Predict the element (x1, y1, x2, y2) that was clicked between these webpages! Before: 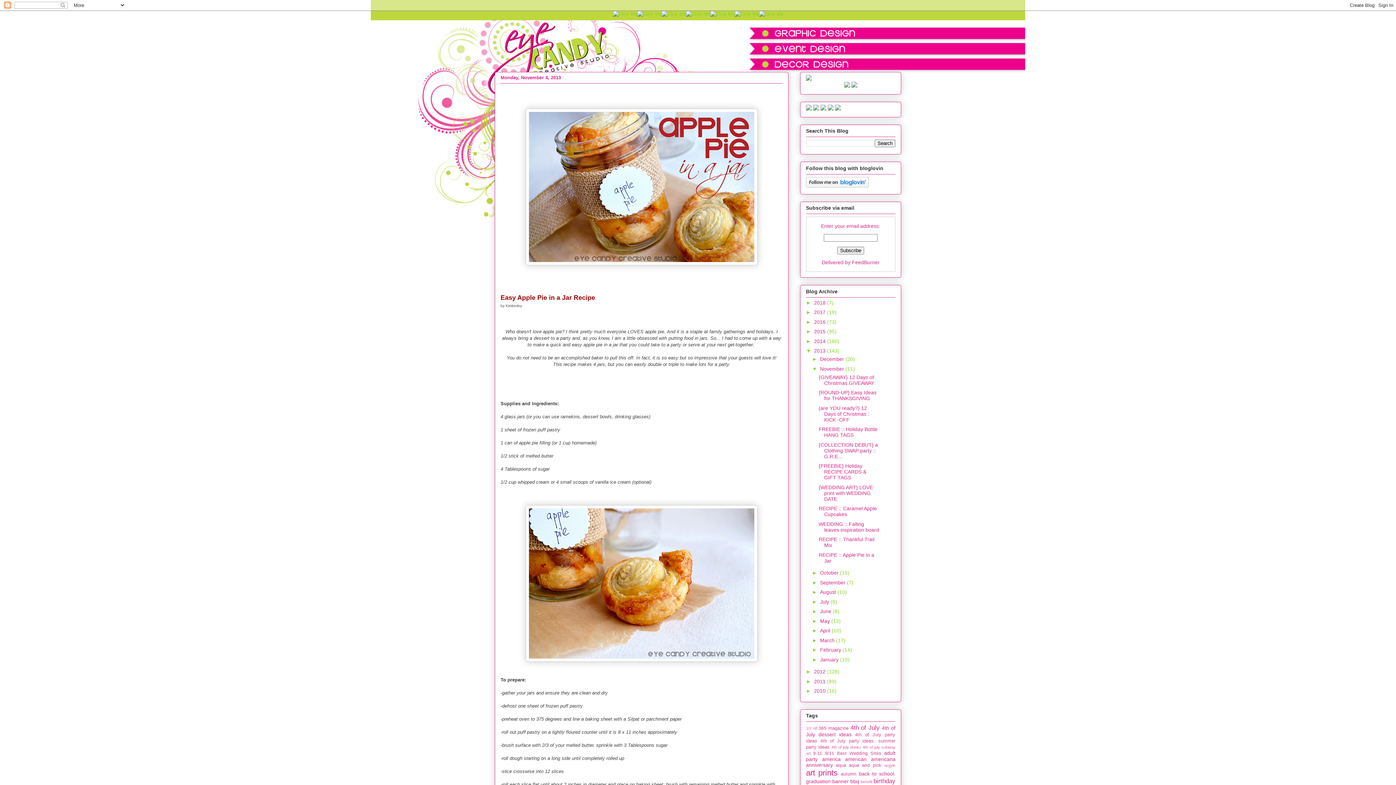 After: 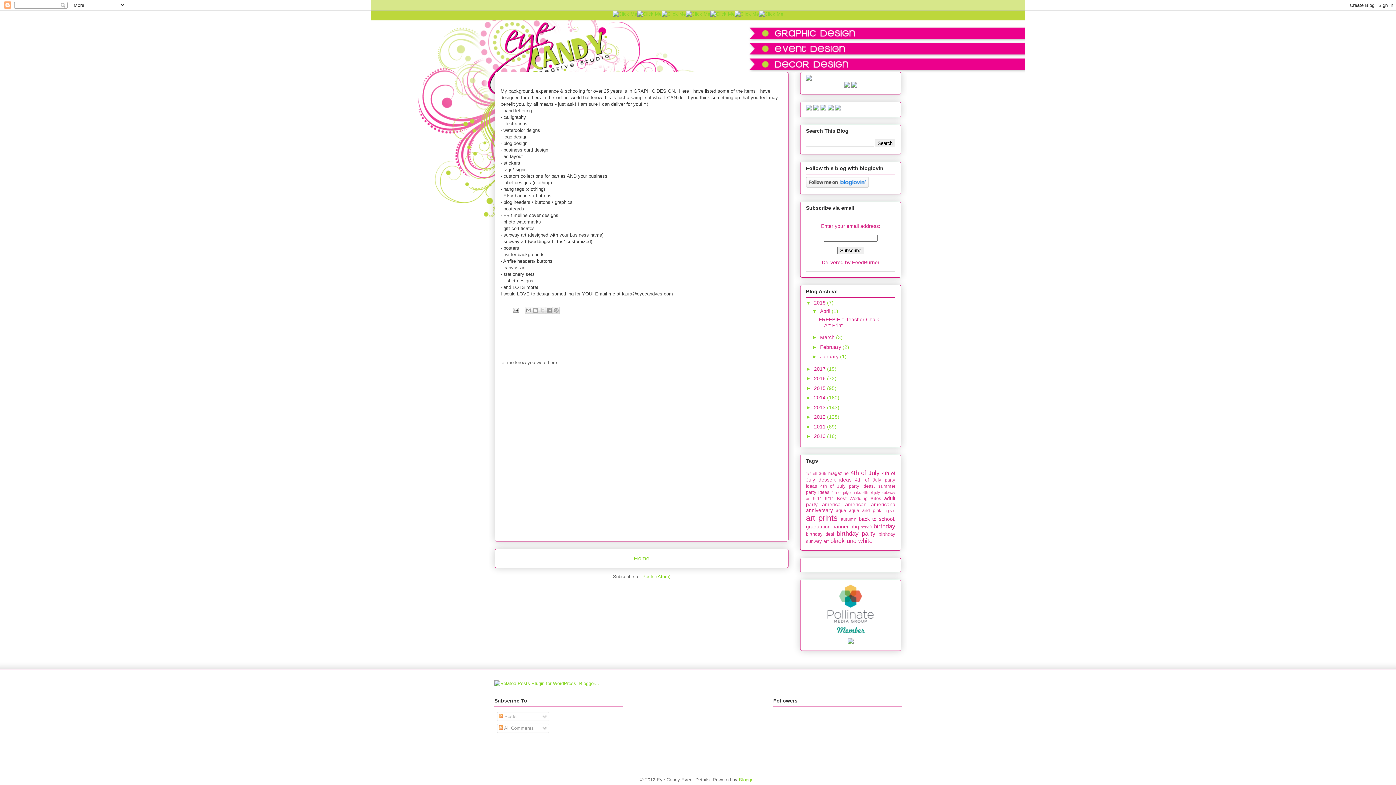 Action: bbox: (686, 11, 710, 16)